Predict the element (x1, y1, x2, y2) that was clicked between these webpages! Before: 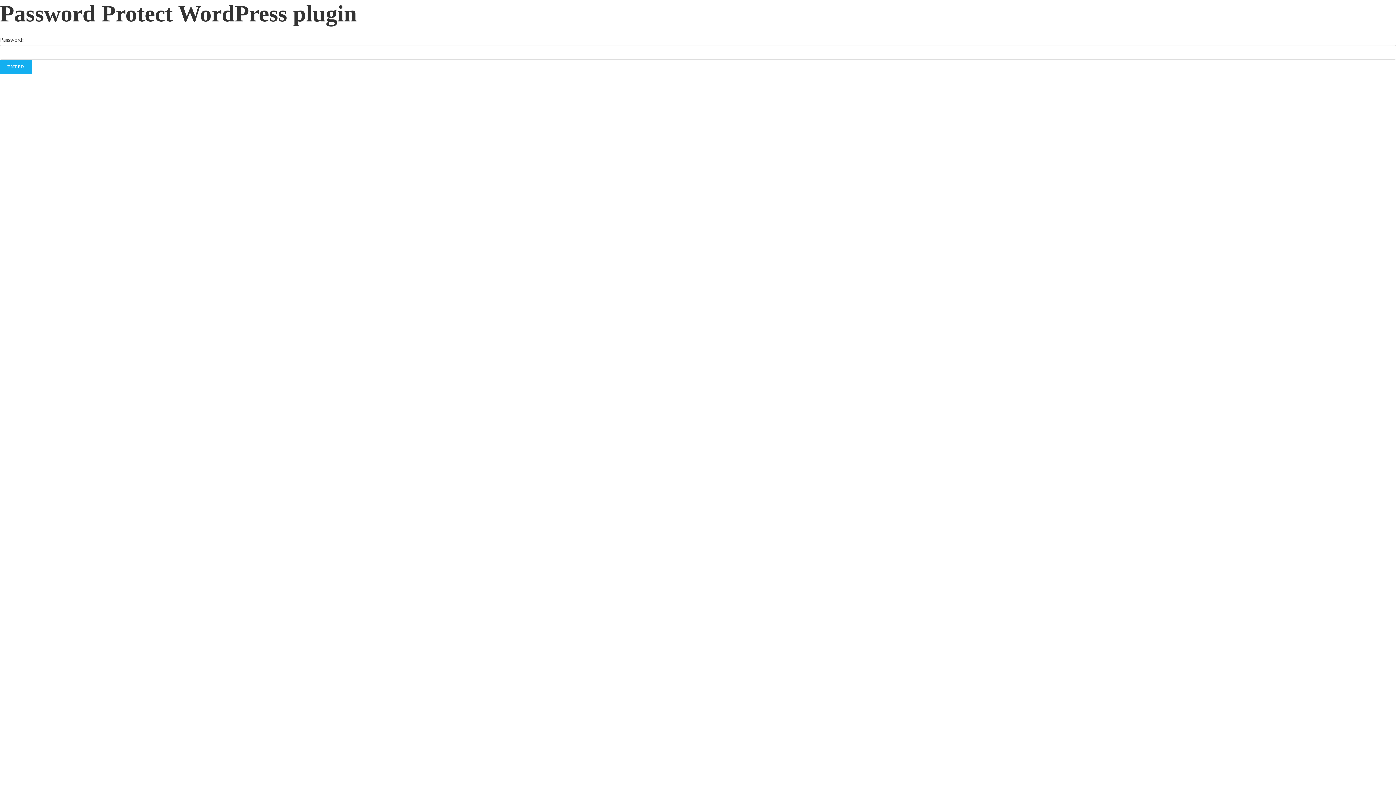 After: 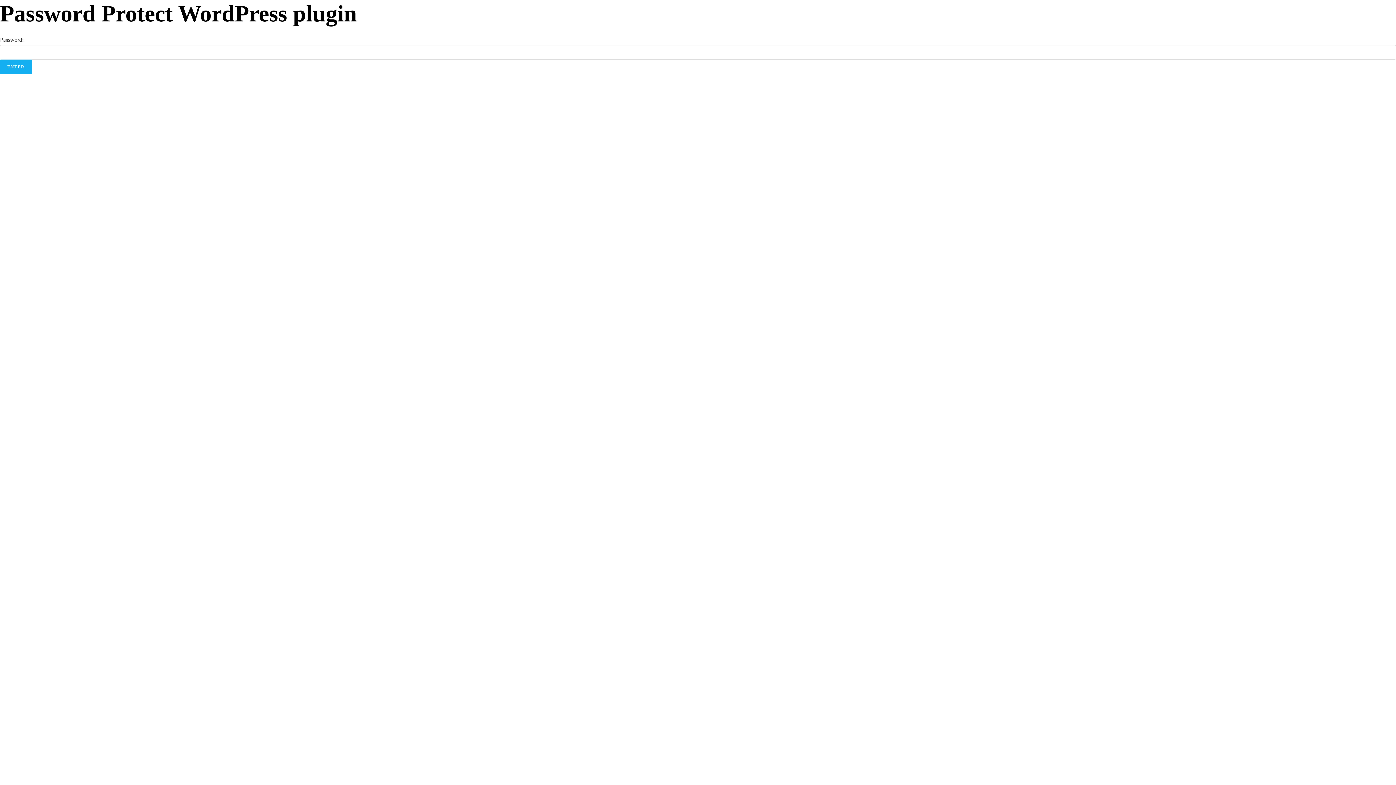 Action: label: Password Protect WordPress plugin bbox: (0, 0, 1396, 27)